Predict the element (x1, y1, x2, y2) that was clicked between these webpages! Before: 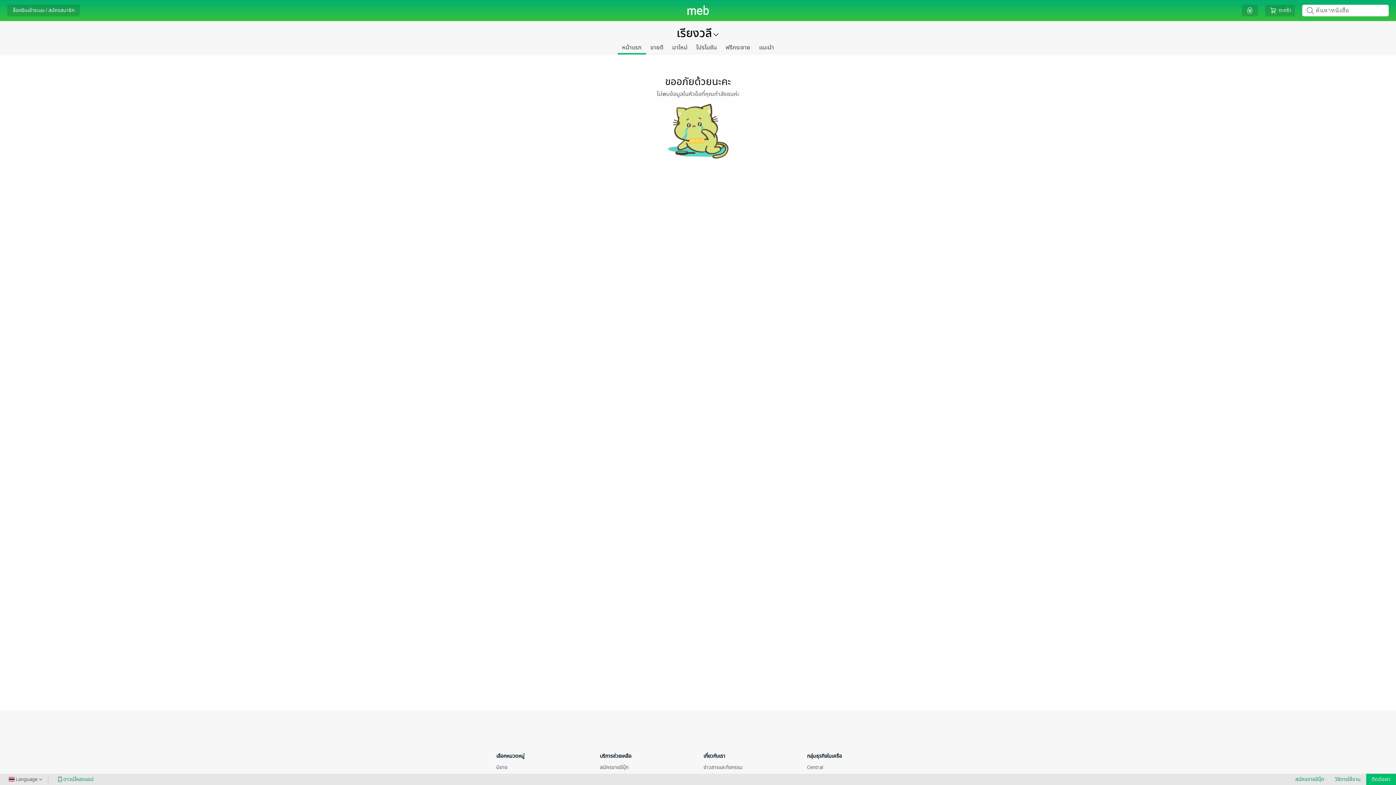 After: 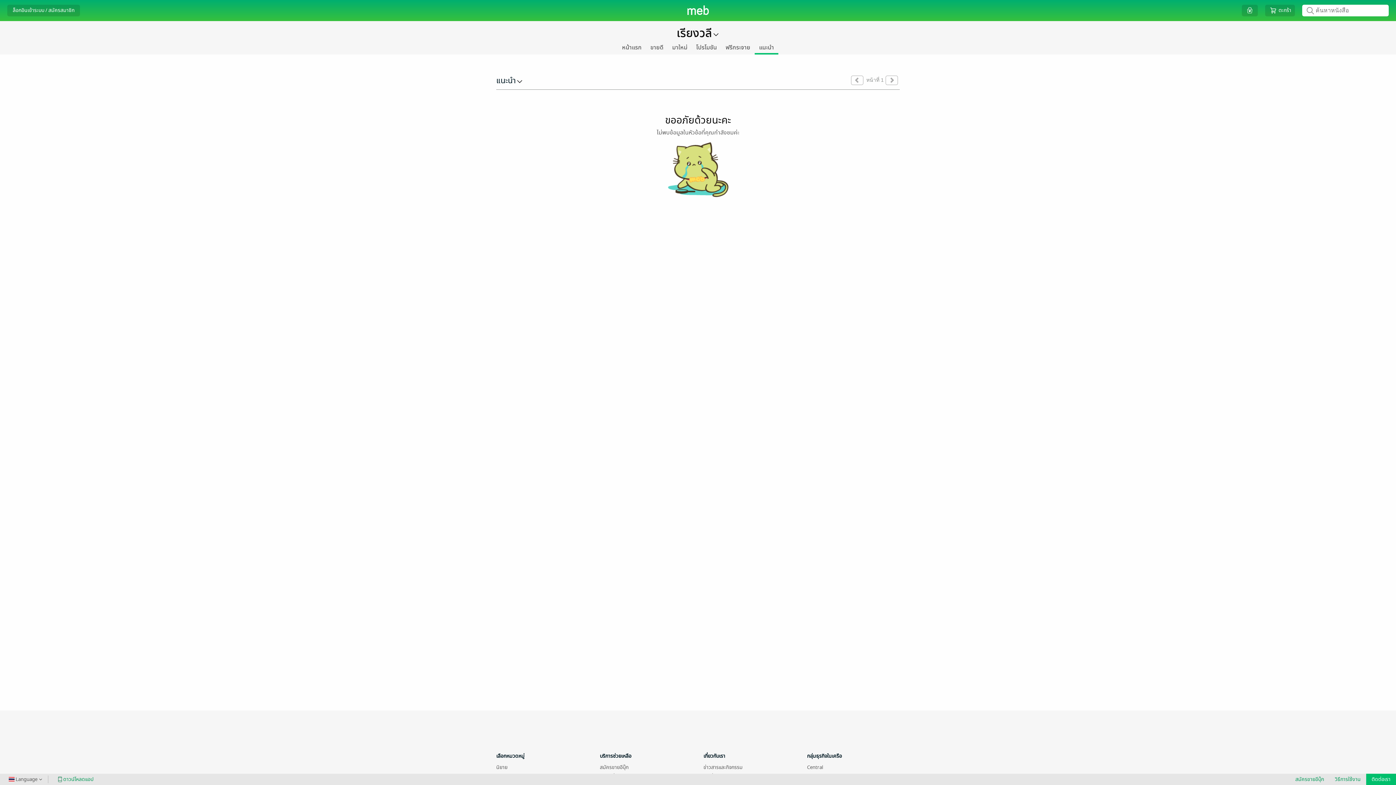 Action: bbox: (754, 42, 778, 53) label: แนะนำ